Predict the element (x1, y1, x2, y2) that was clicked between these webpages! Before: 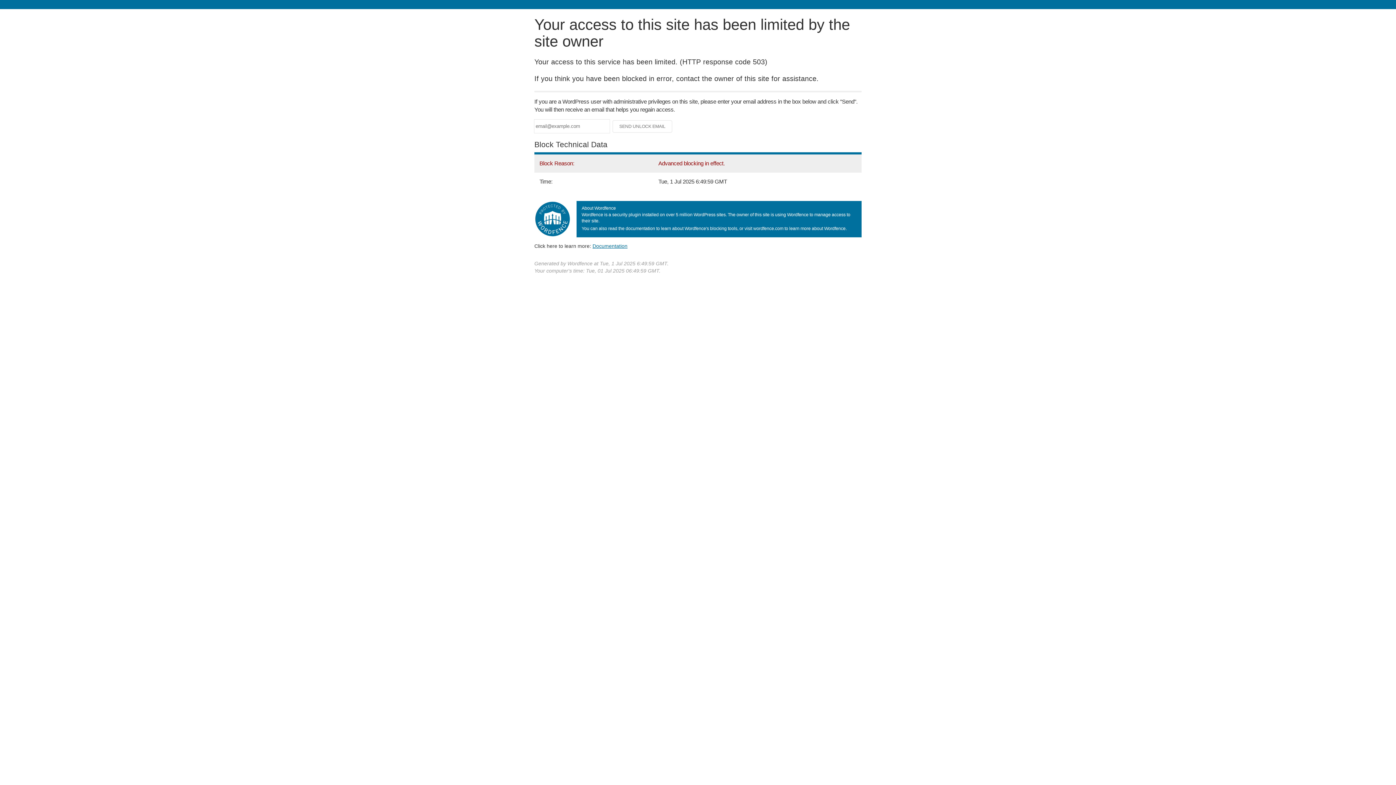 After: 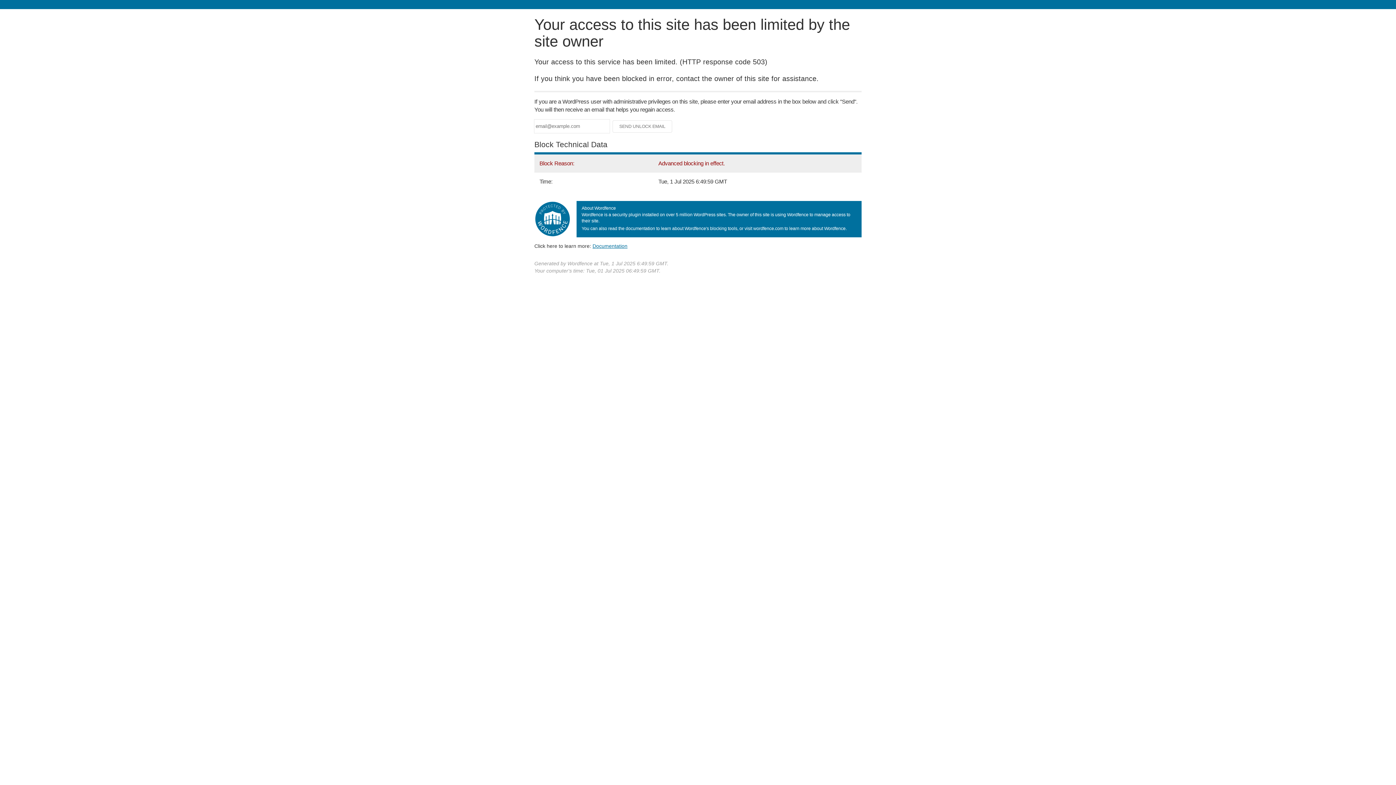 Action: label: Documentation bbox: (592, 243, 627, 248)